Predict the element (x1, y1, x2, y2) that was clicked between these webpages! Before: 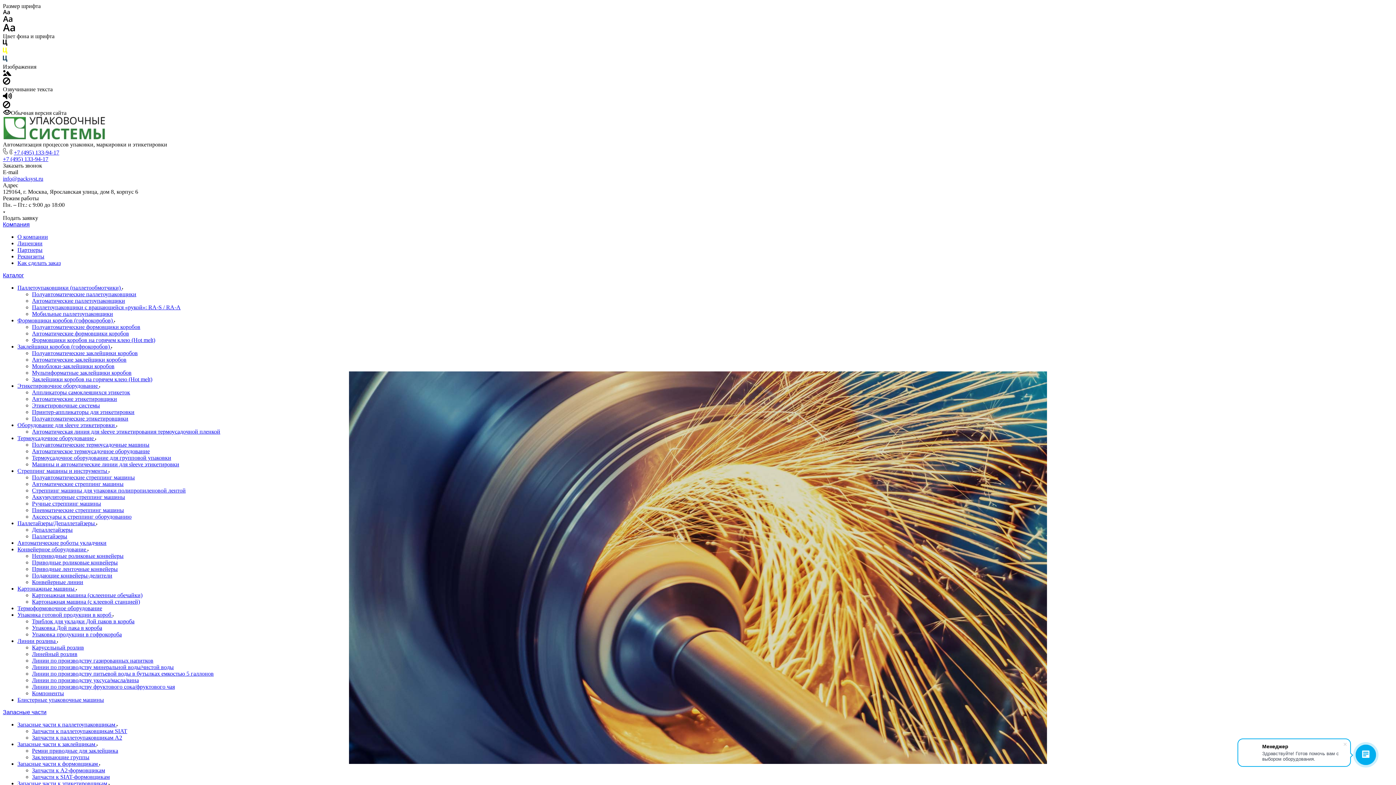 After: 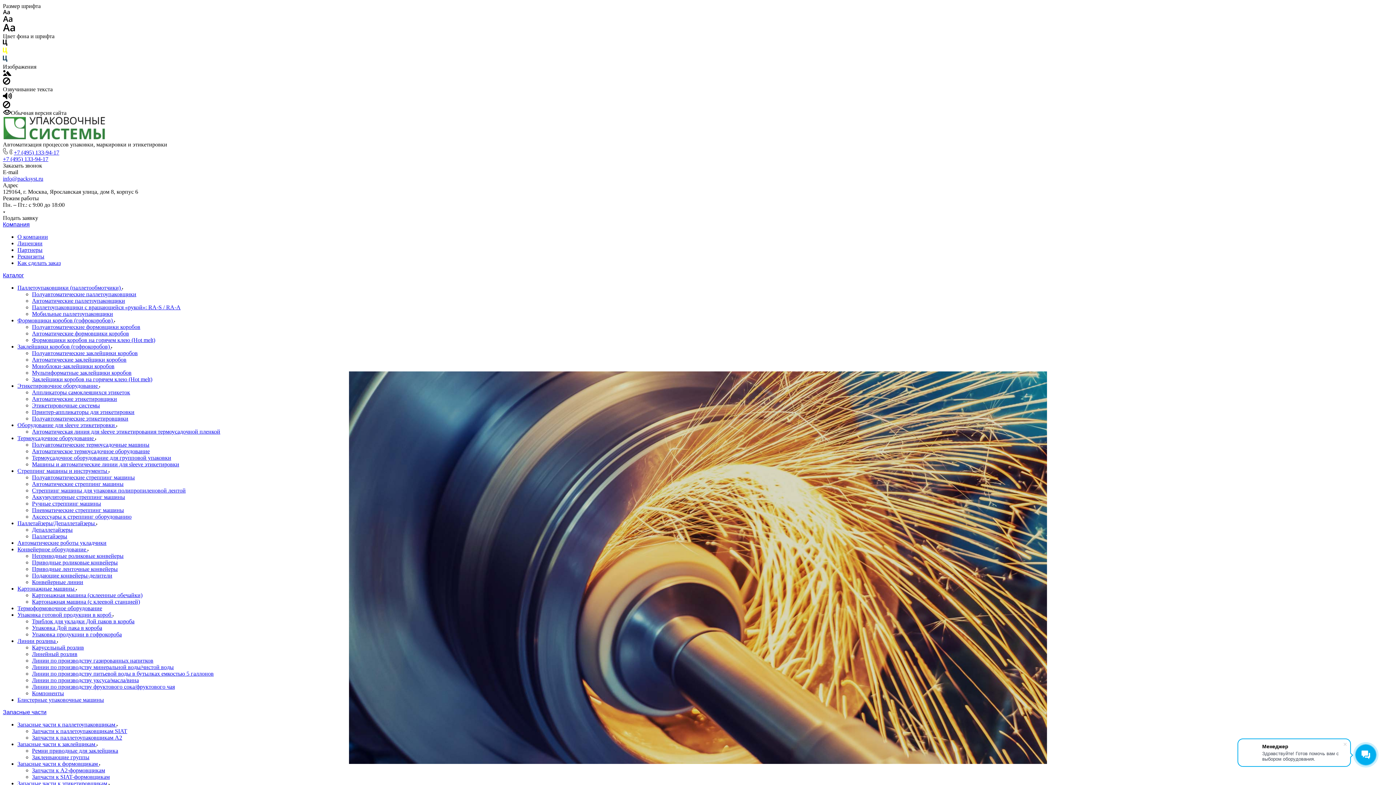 Action: label: Формовщики коробов на горячем клею (Hot melt) bbox: (32, 337, 155, 343)